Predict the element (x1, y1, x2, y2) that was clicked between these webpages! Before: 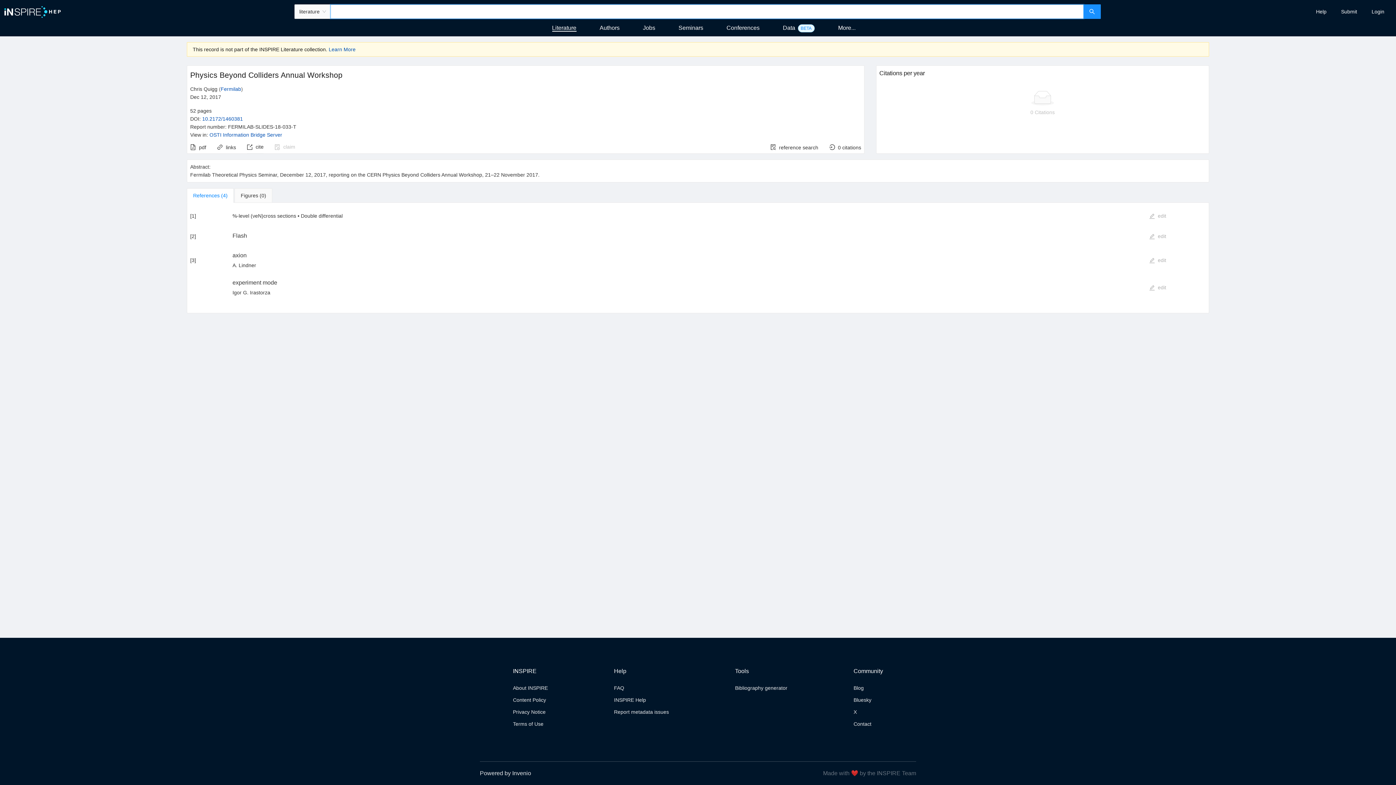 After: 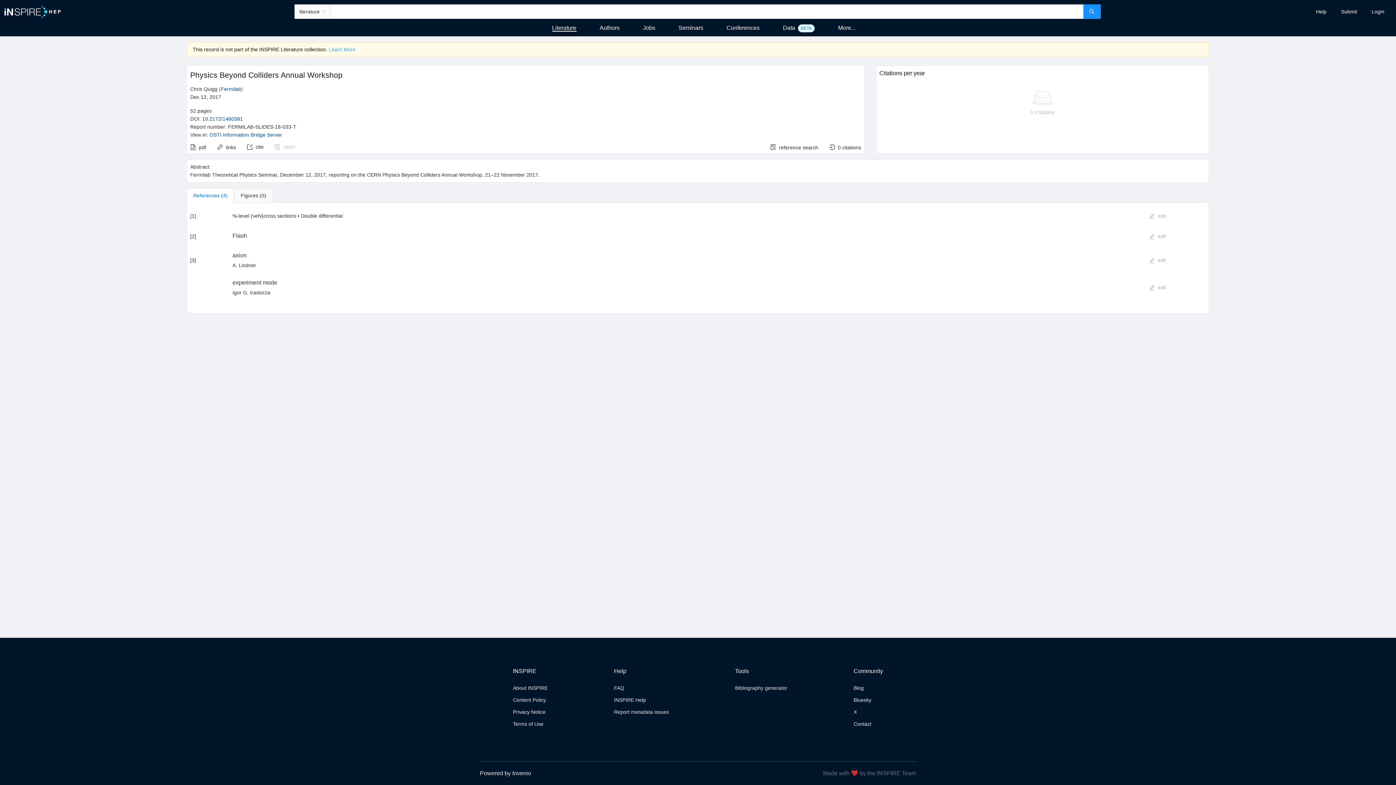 Action: label: Learn More bbox: (328, 46, 355, 52)